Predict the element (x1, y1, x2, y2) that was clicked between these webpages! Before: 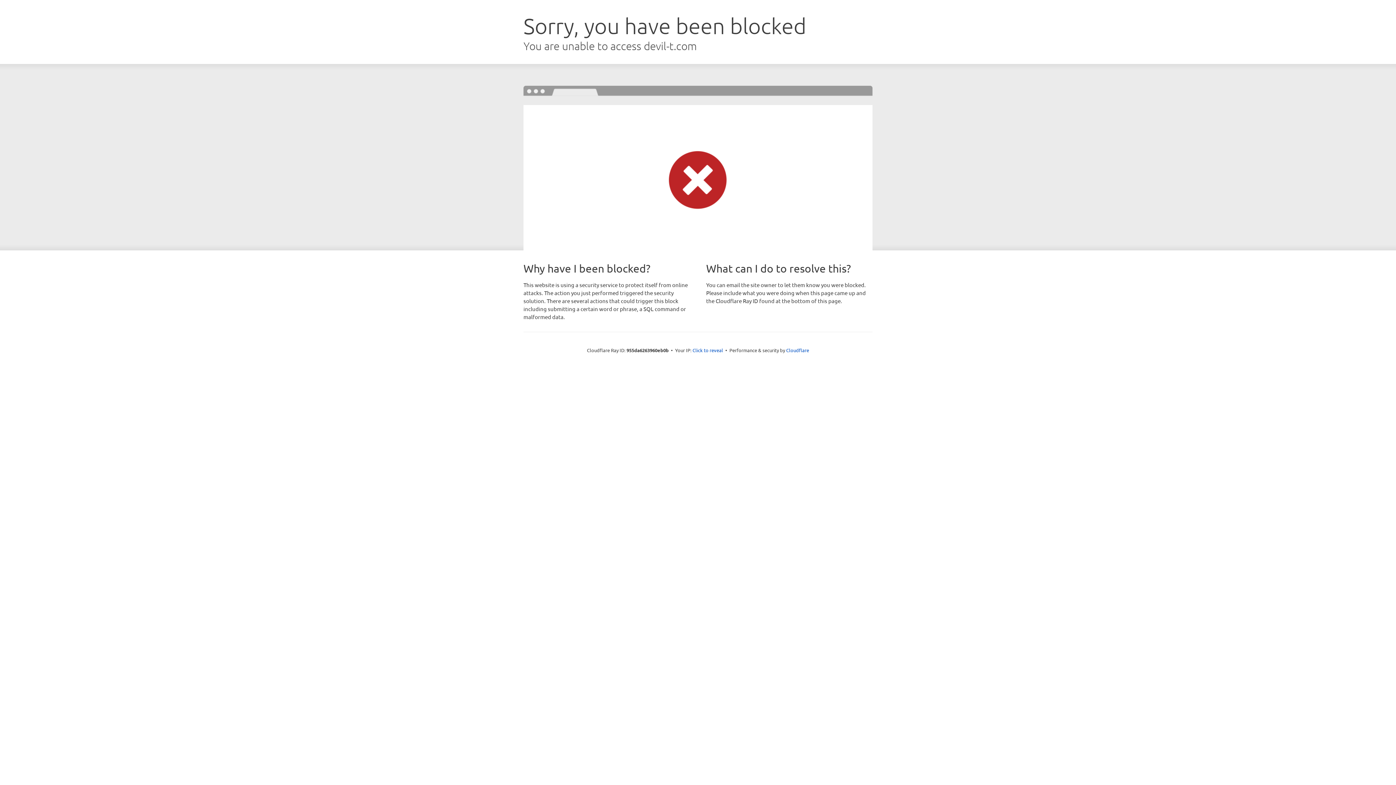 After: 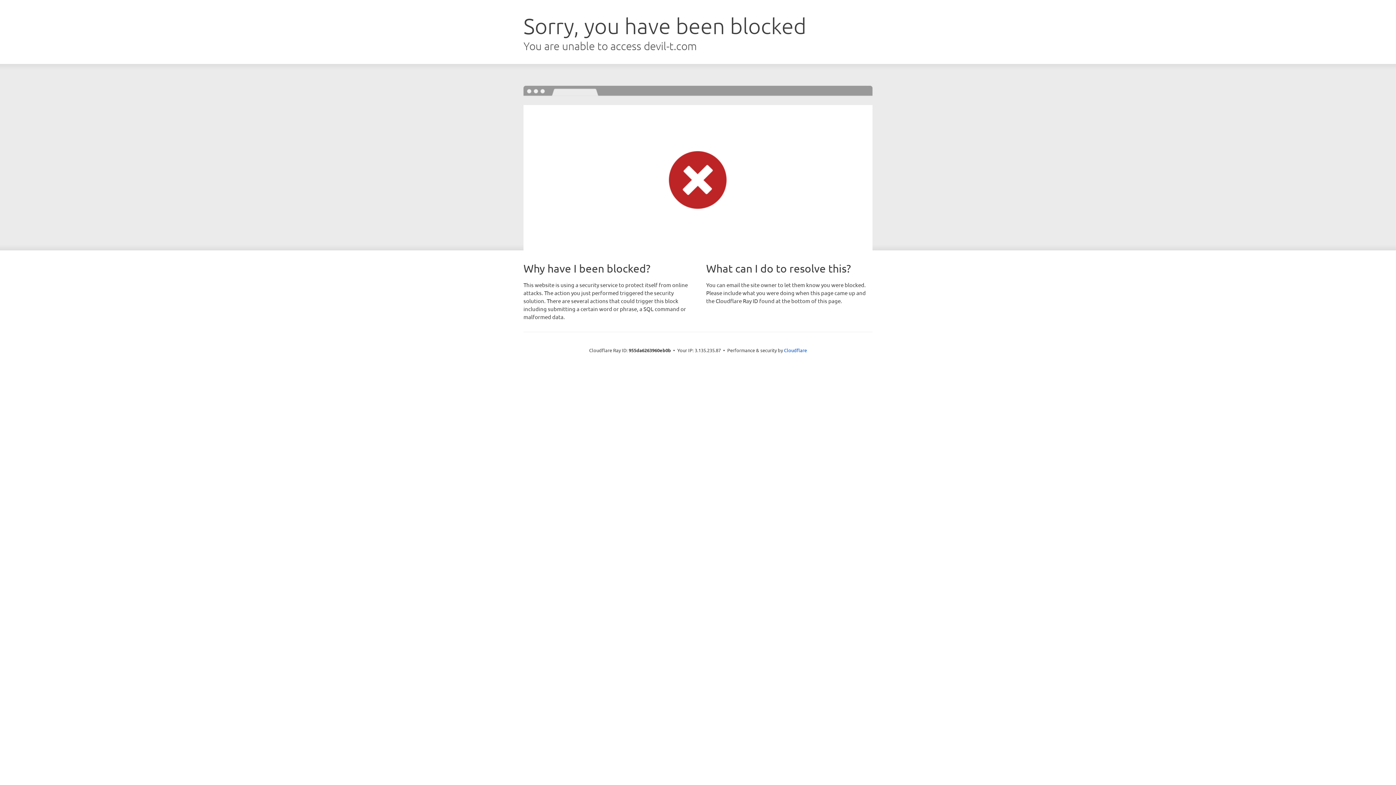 Action: bbox: (692, 346, 723, 353) label: Click to reveal